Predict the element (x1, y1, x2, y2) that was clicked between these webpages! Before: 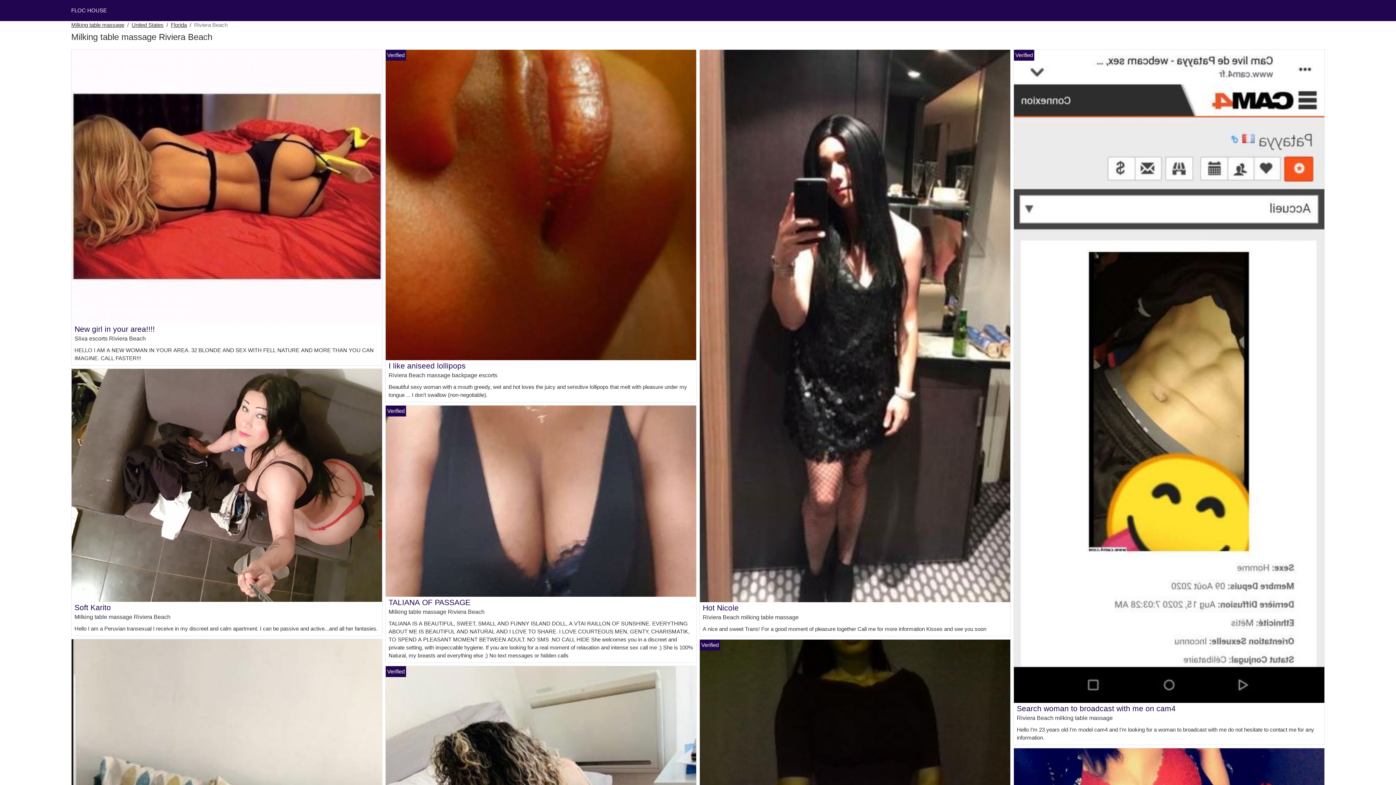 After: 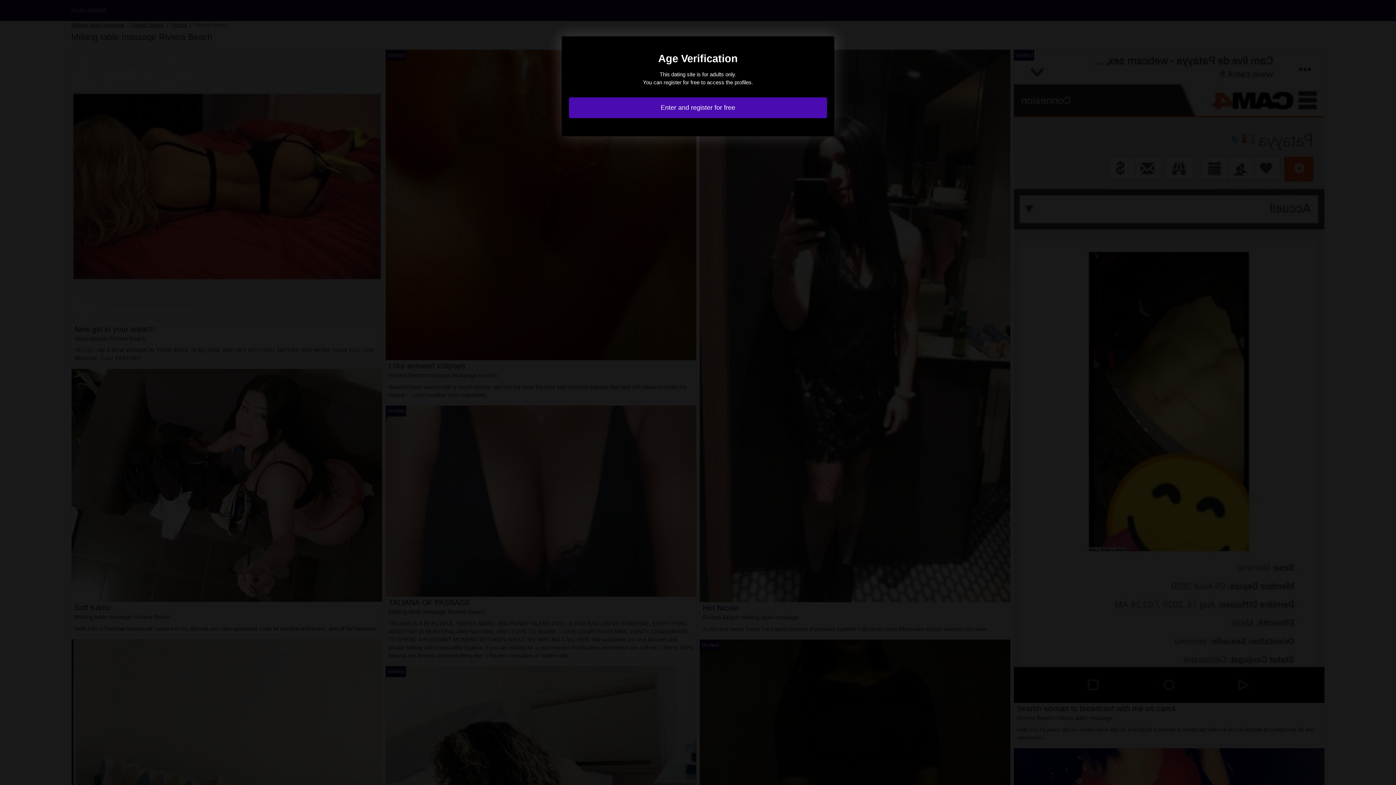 Action: label: I like aniseed lollipops bbox: (388, 361, 465, 370)